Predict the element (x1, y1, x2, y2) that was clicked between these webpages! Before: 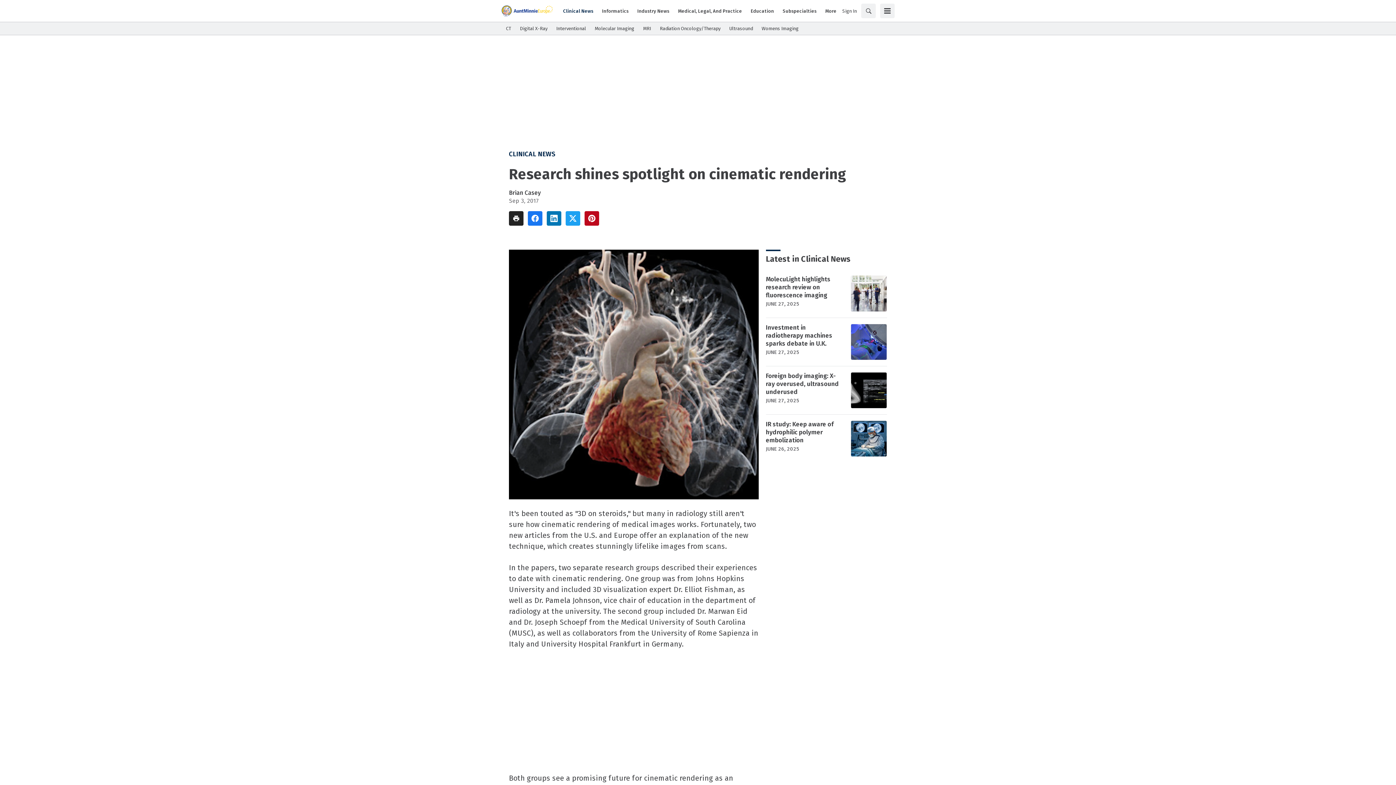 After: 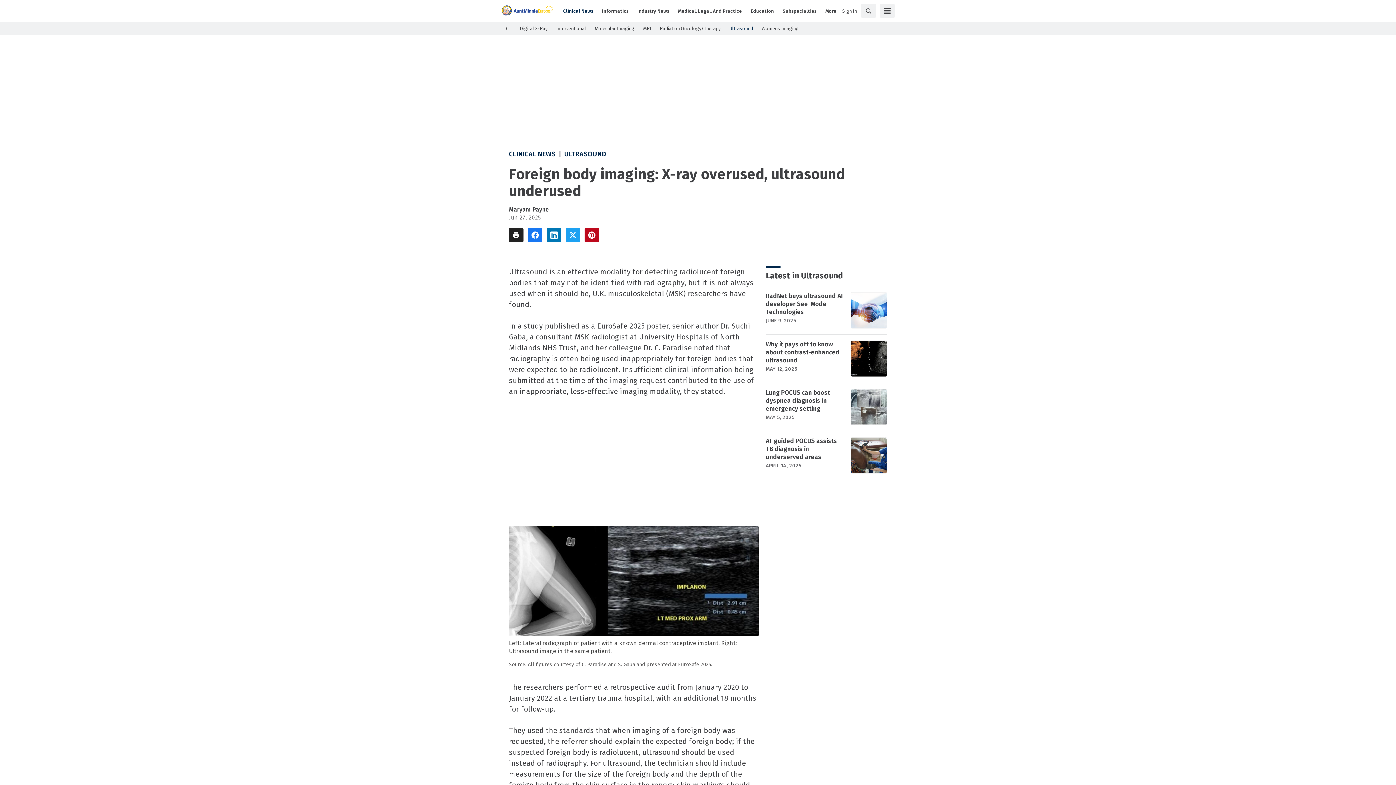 Action: bbox: (766, 372, 843, 396) label: Foreign body imaging: X-ray overused, ultrasound underused